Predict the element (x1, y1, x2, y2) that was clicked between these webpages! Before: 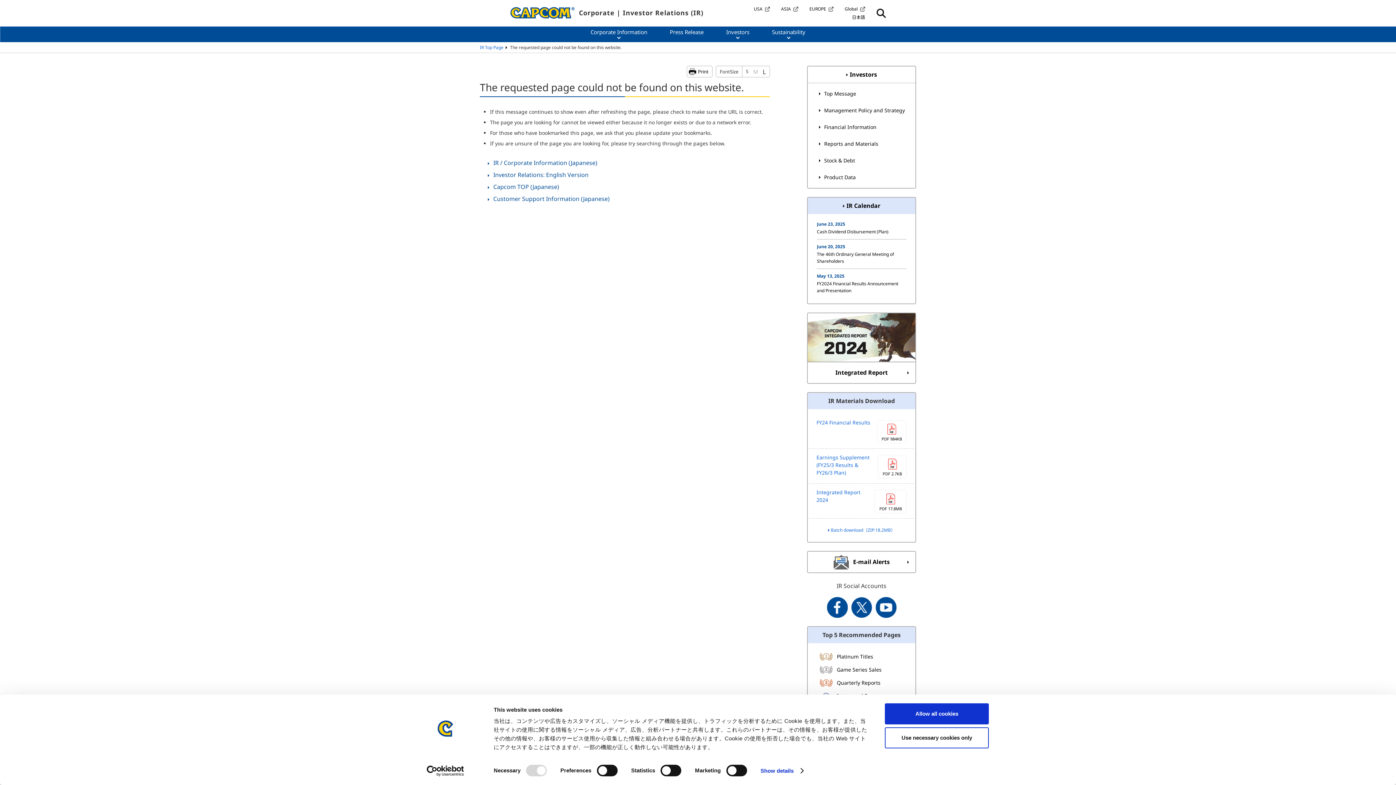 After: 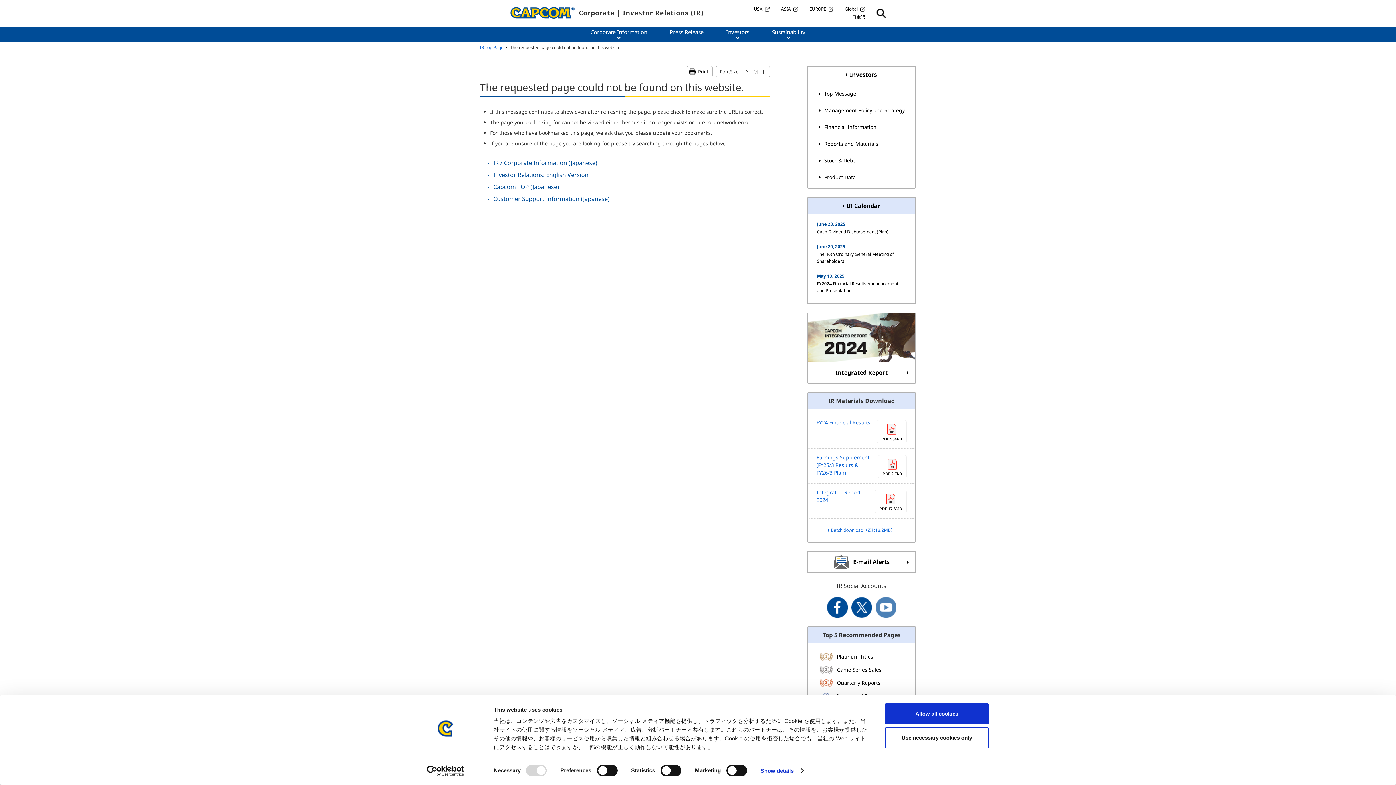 Action: bbox: (875, 597, 896, 618)